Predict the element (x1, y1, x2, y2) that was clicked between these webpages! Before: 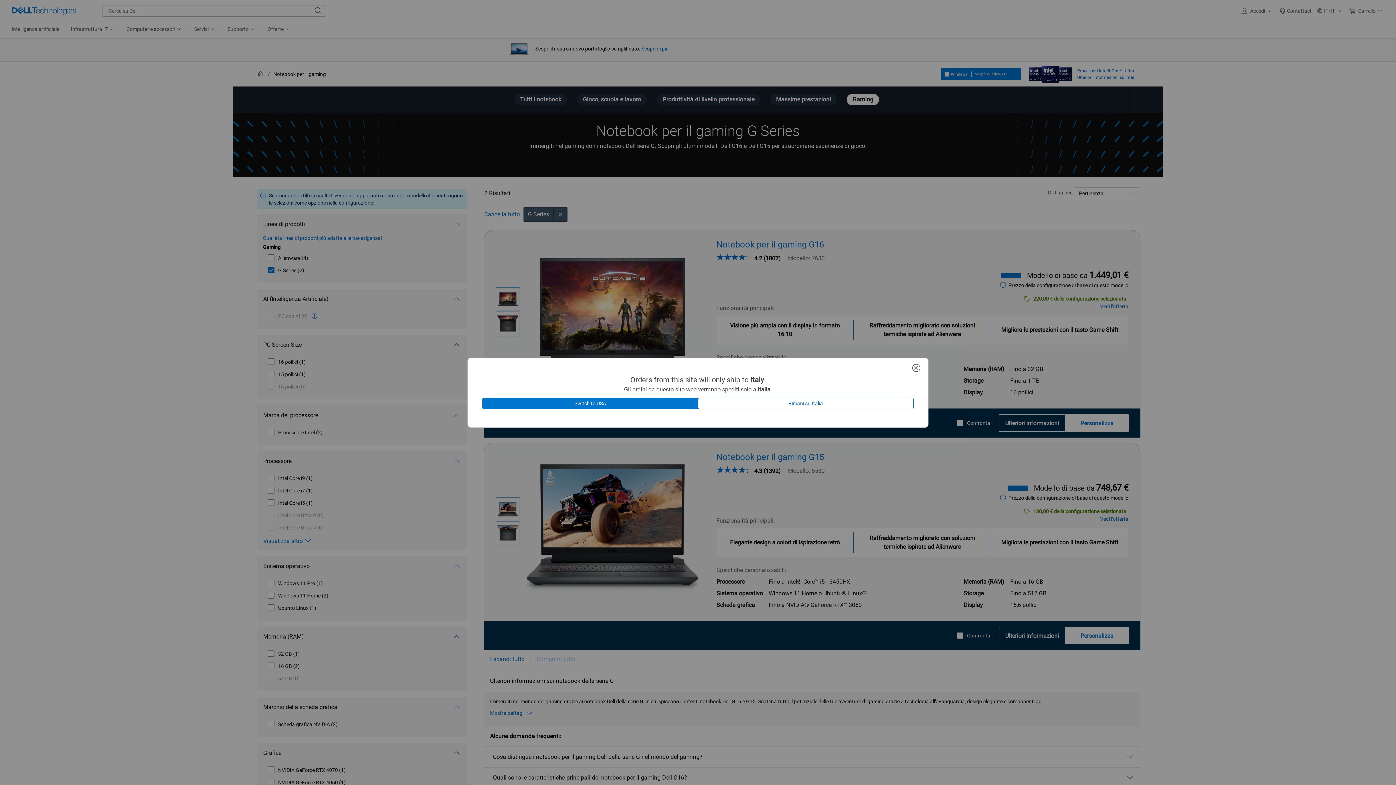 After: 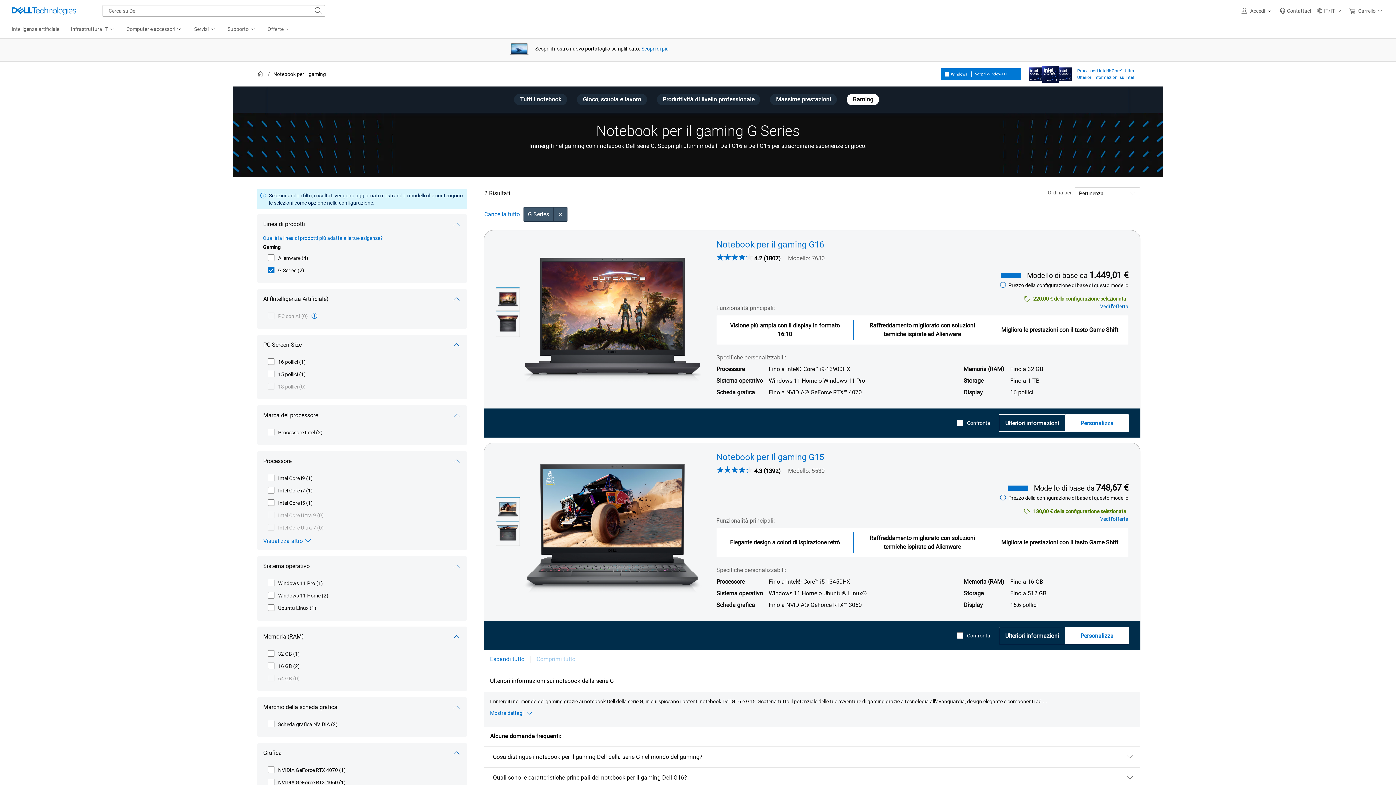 Action: bbox: (909, 363, 923, 374)